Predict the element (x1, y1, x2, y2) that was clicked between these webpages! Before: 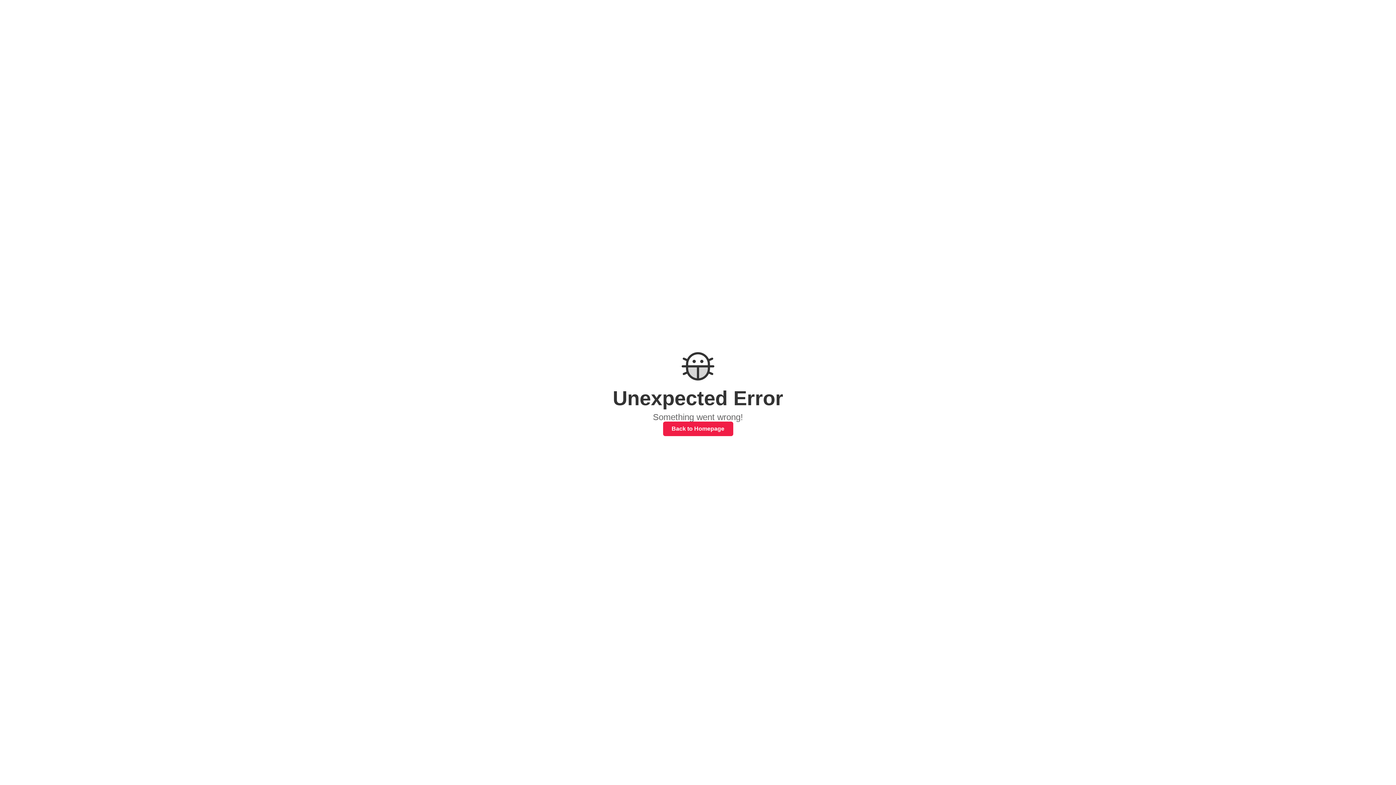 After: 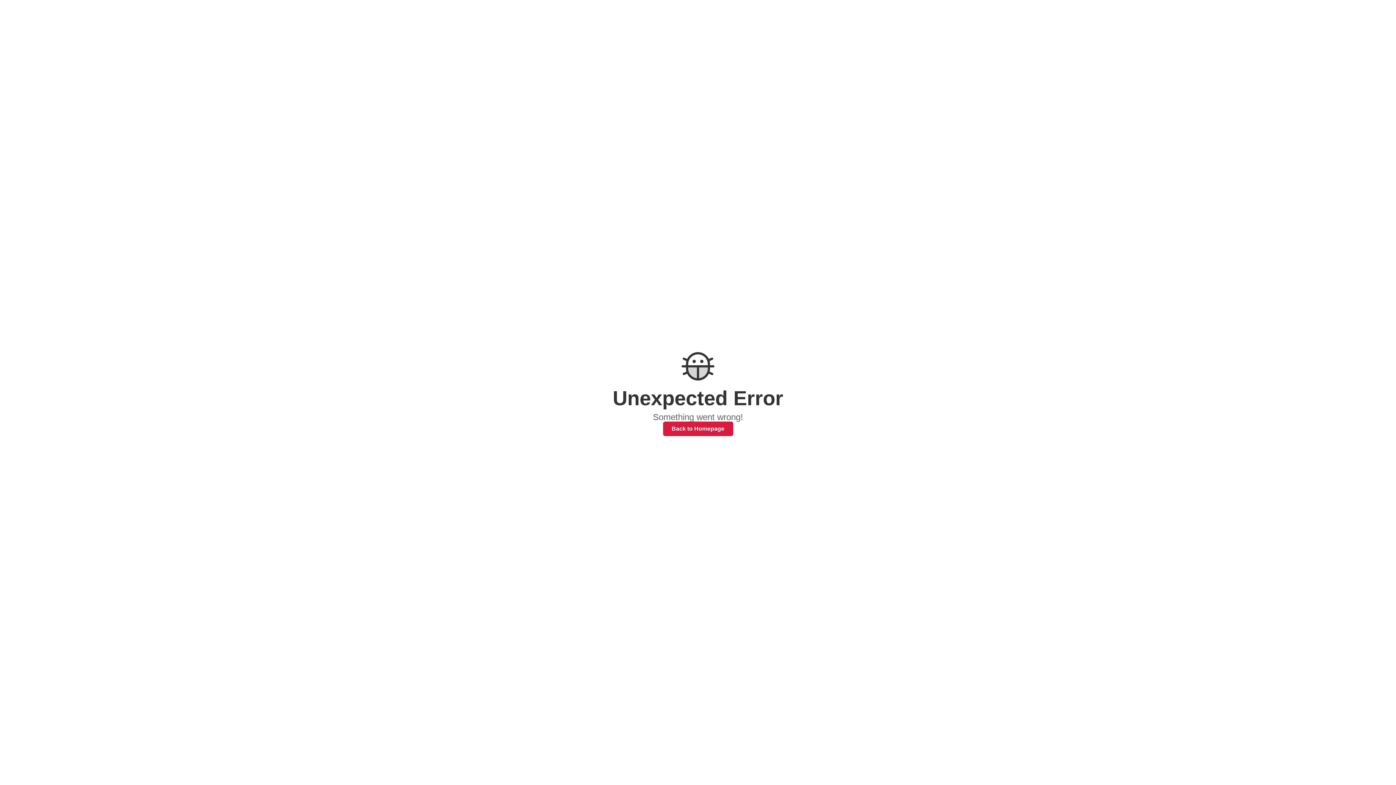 Action: label: Back to Homepage bbox: (663, 421, 733, 436)